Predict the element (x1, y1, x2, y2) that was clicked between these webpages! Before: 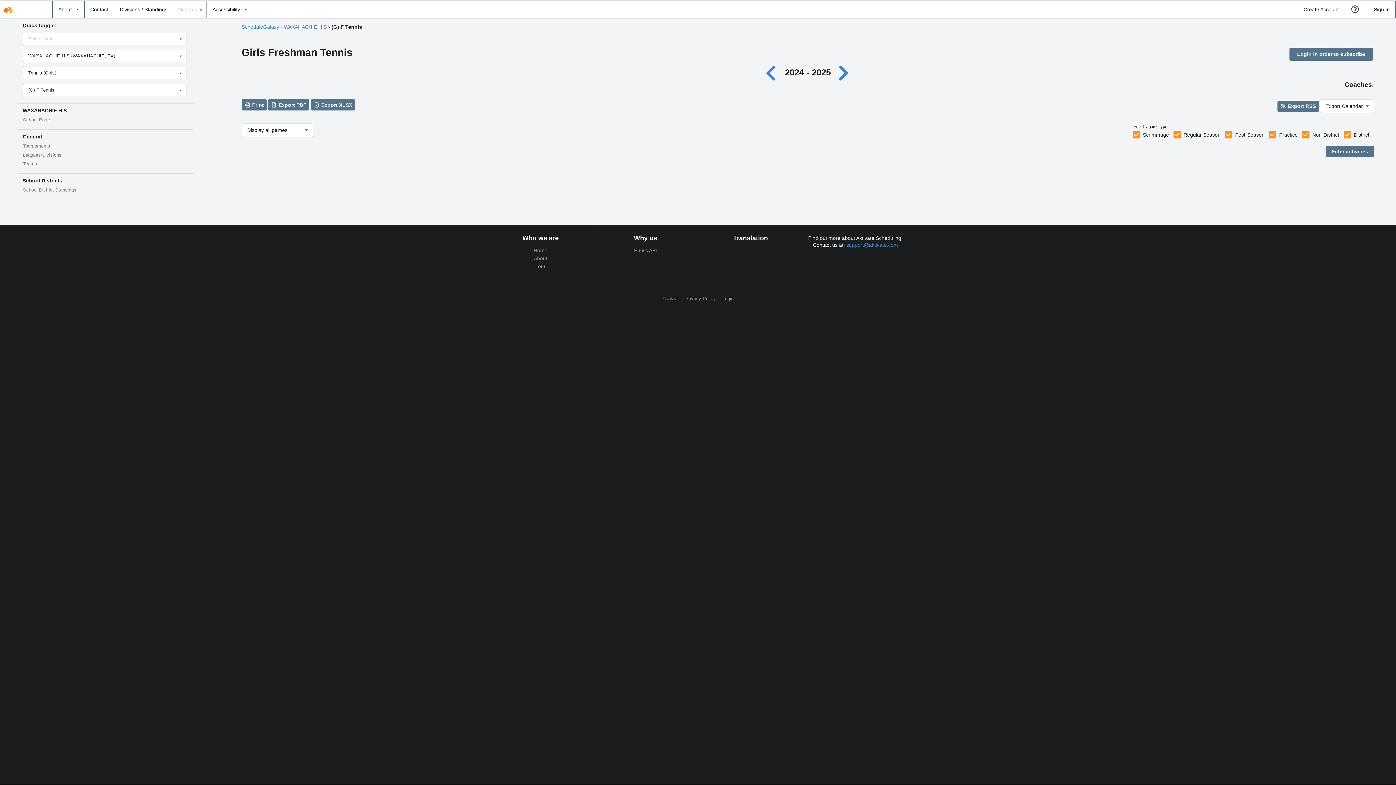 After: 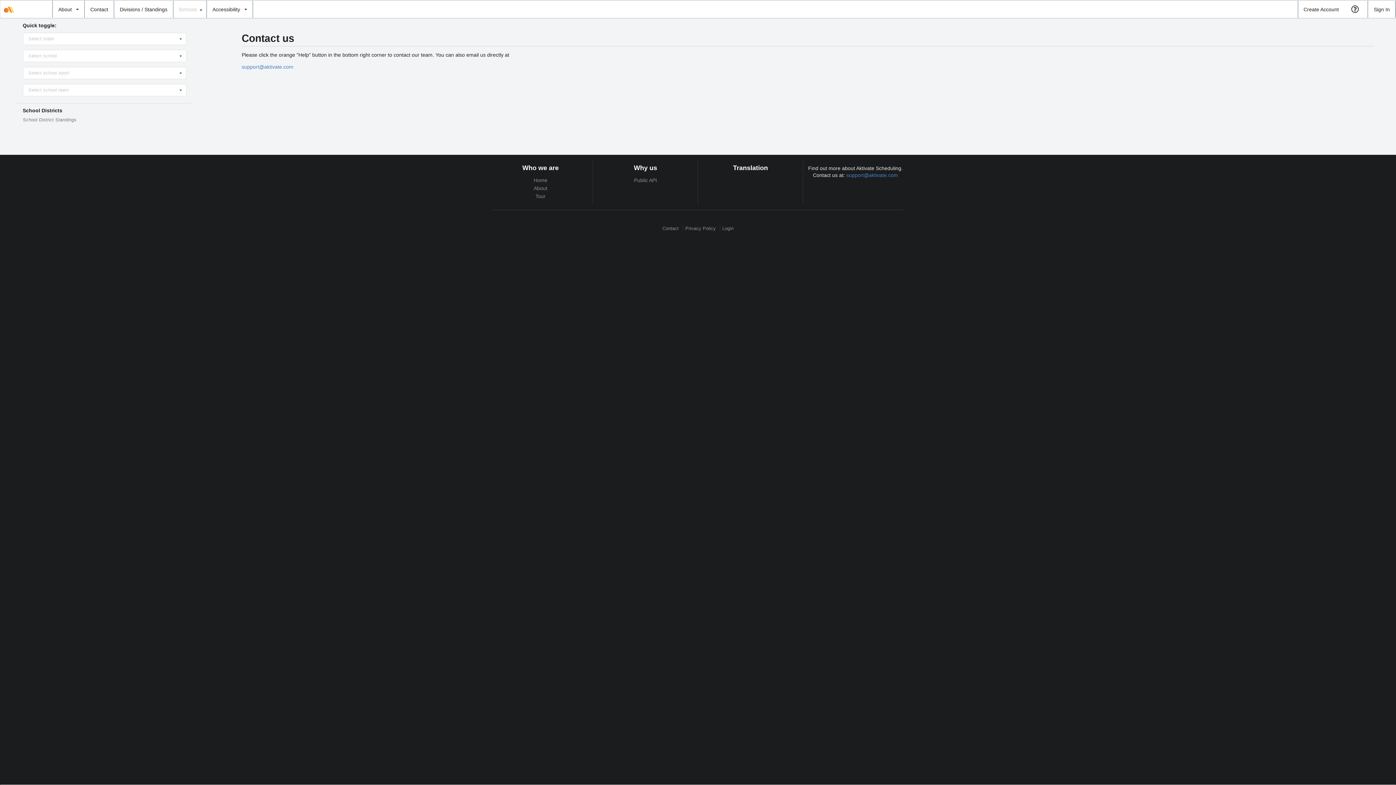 Action: label: Contact bbox: (84, 0, 114, 17)